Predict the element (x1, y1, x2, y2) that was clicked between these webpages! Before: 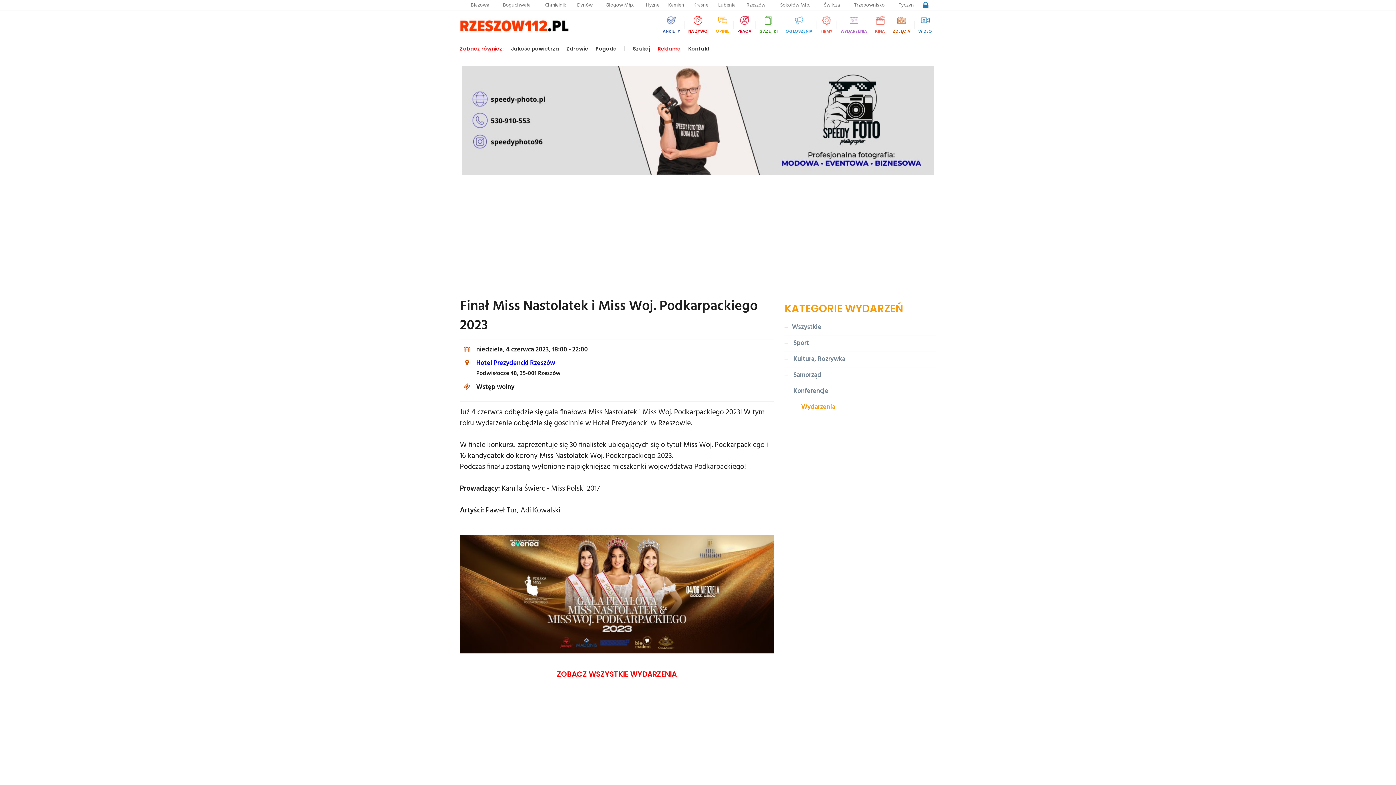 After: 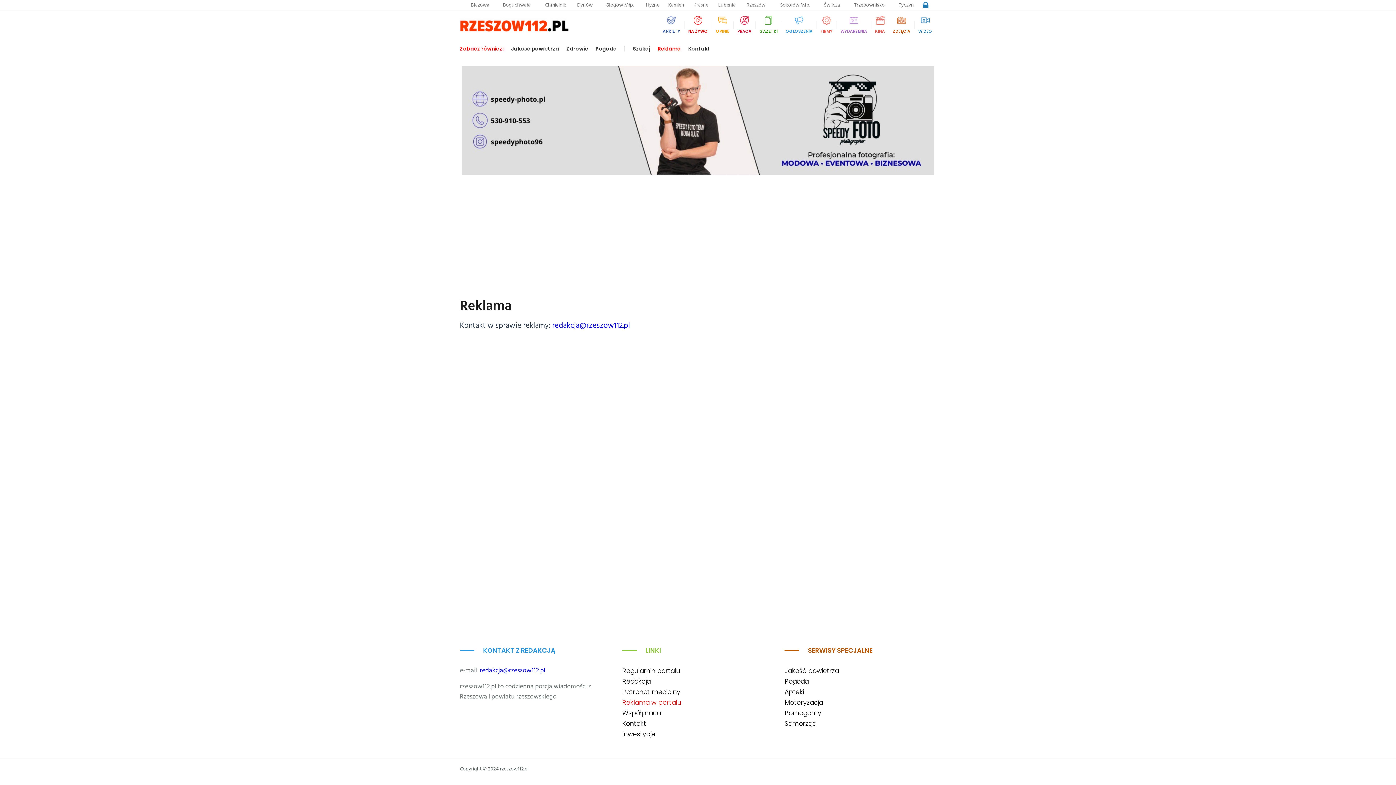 Action: bbox: (657, 43, 681, 54) label: Reklama